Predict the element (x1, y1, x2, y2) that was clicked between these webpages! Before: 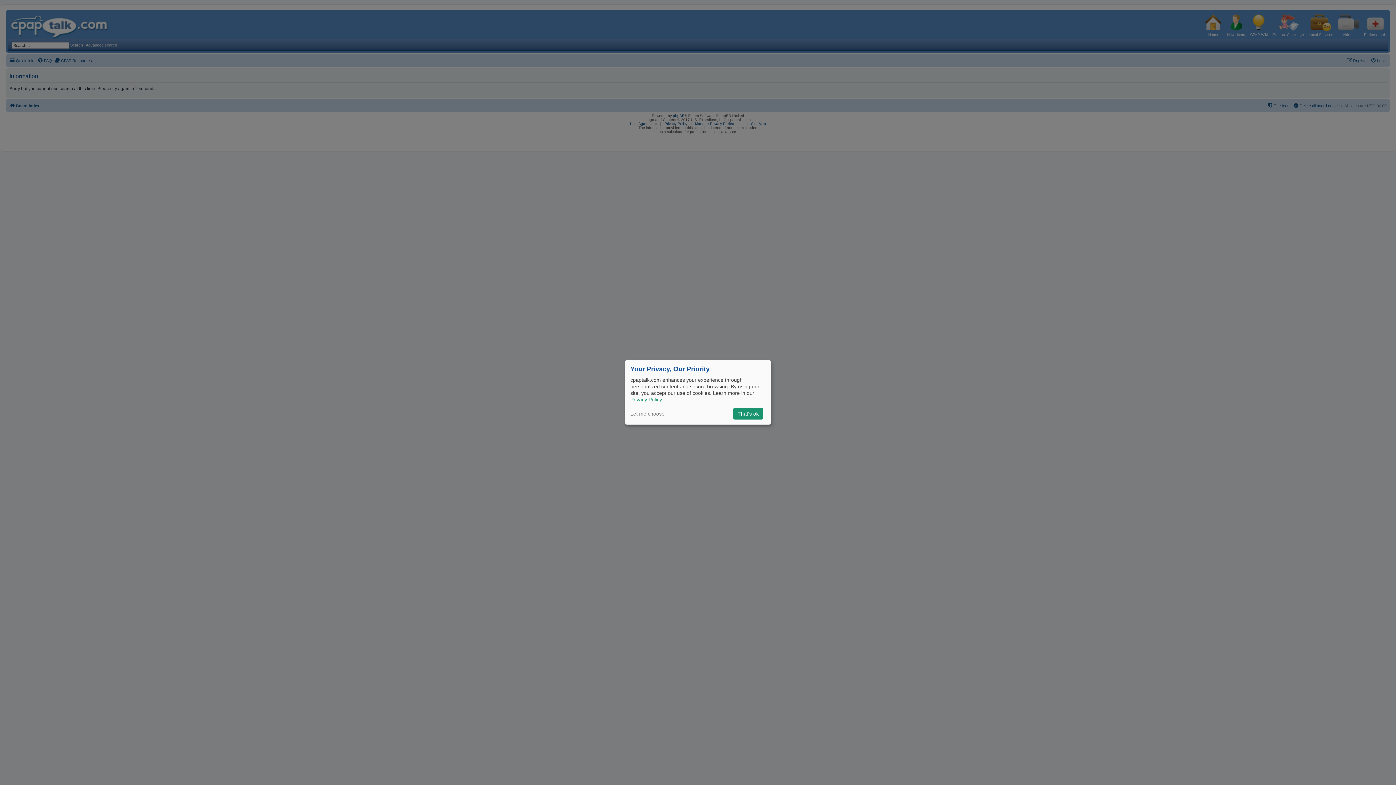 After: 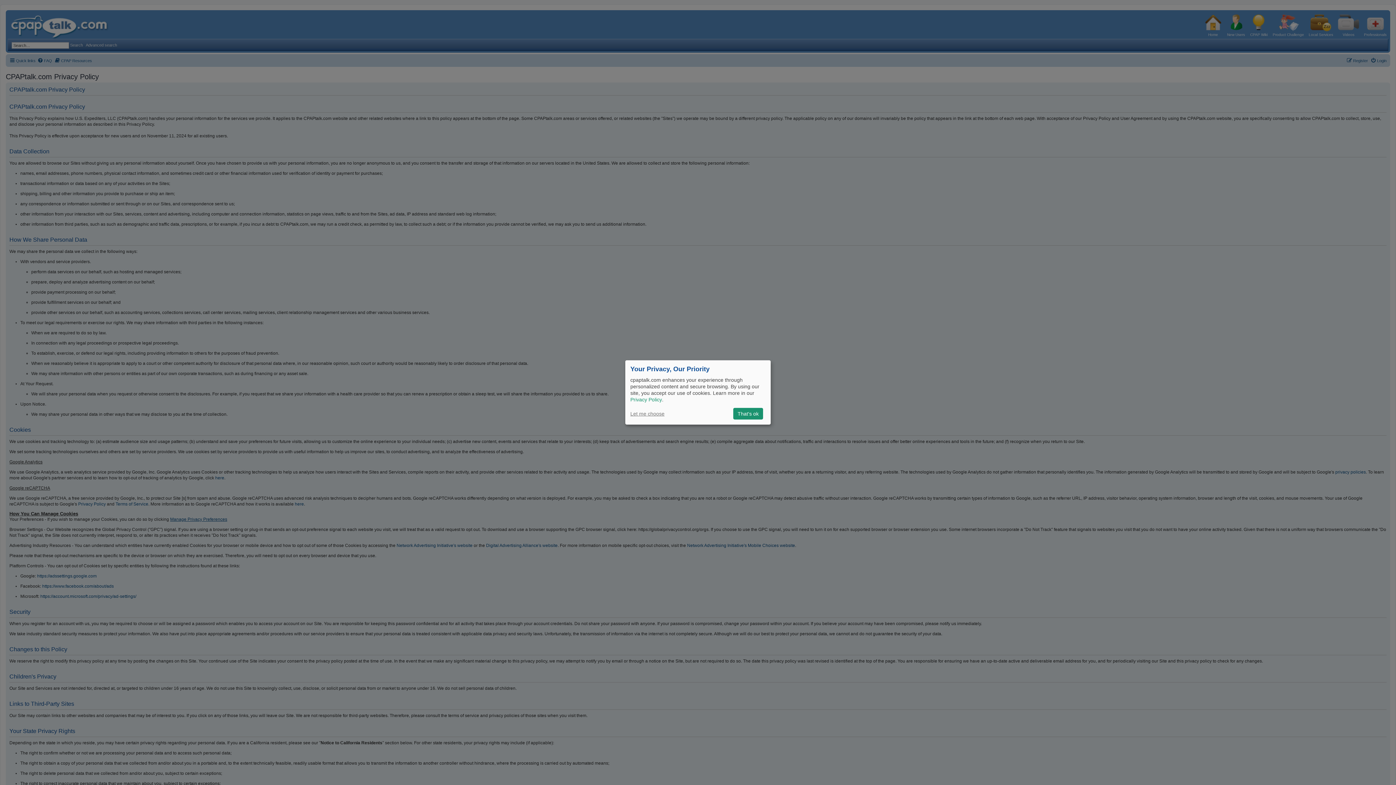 Action: label: Privacy Policy bbox: (630, 396, 662, 403)